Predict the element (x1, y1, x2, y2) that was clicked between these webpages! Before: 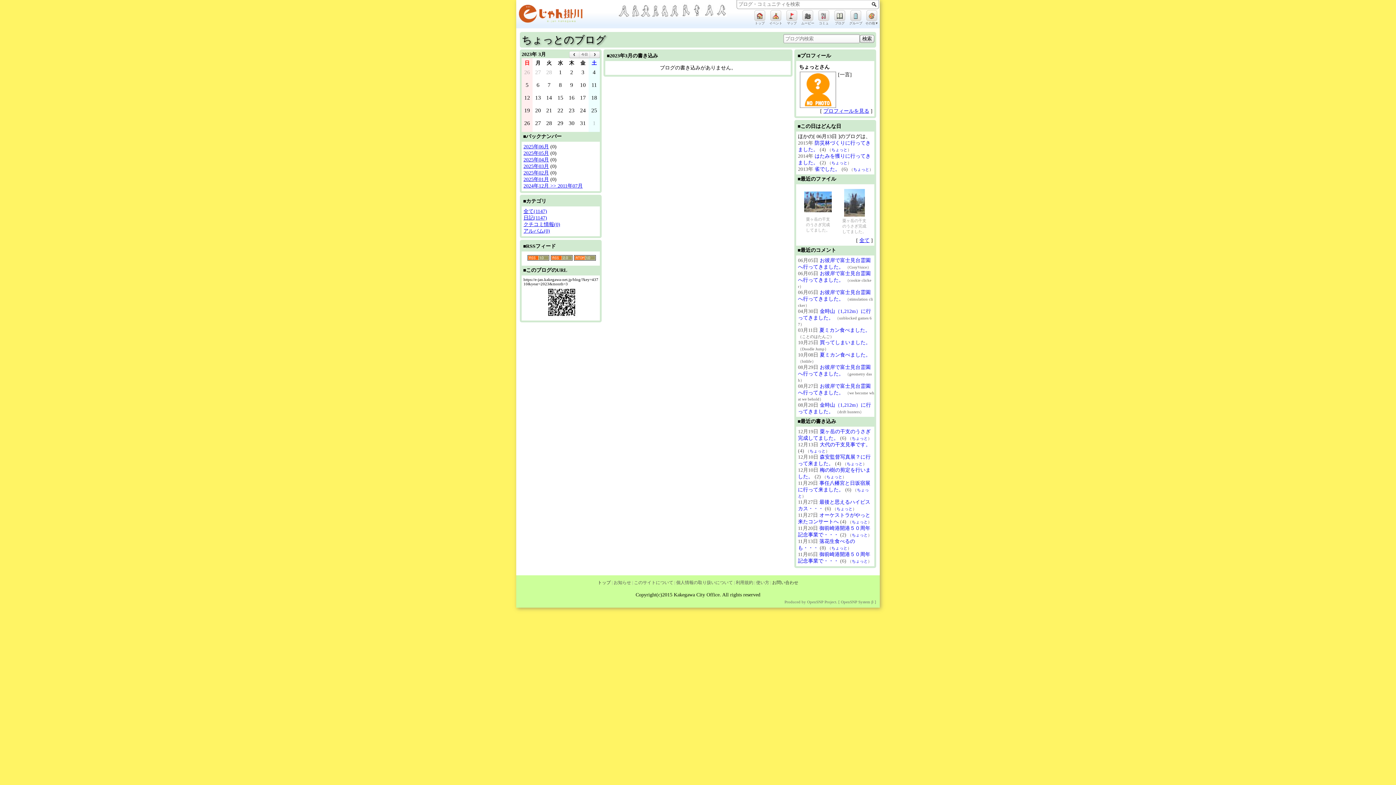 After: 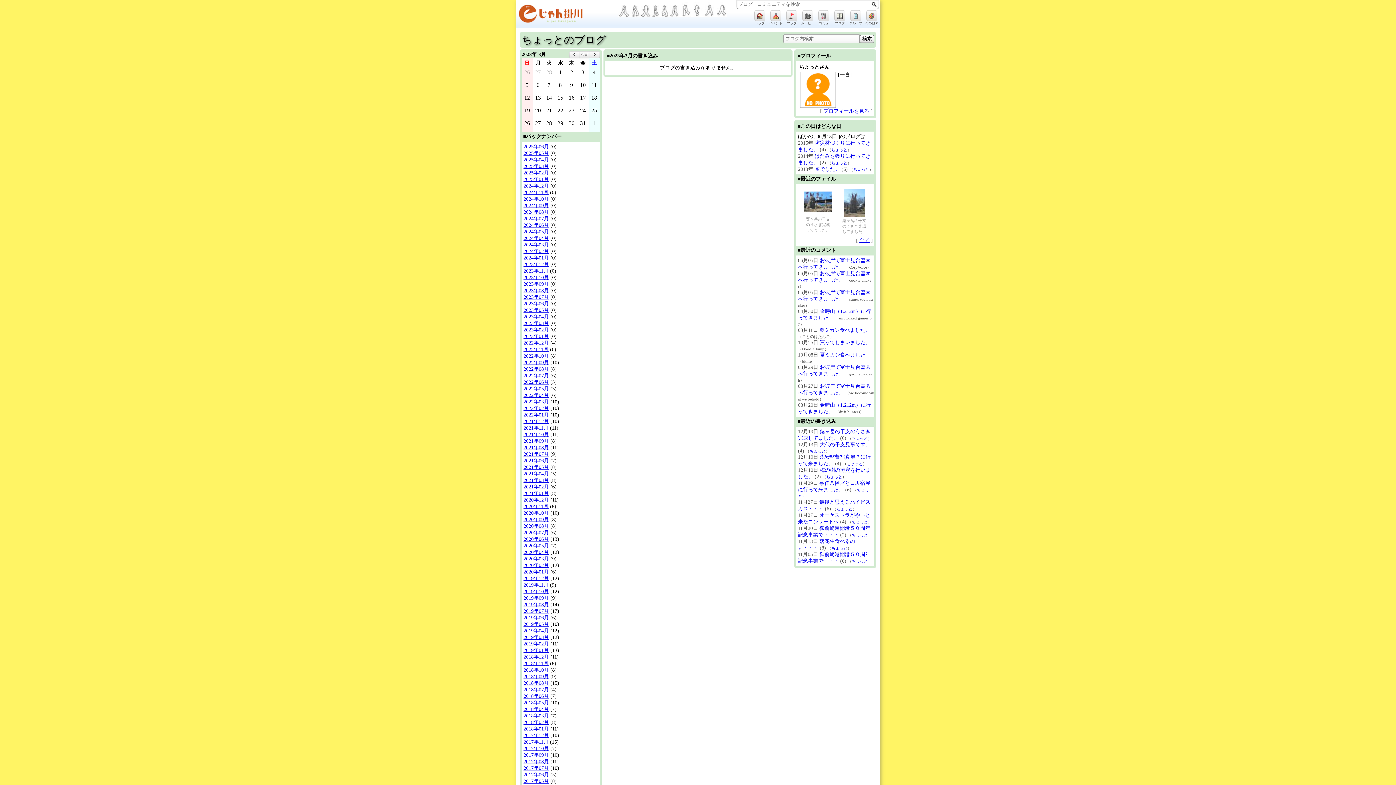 Action: bbox: (523, 183, 582, 188) label: 2024年12月 >> 2011年07月